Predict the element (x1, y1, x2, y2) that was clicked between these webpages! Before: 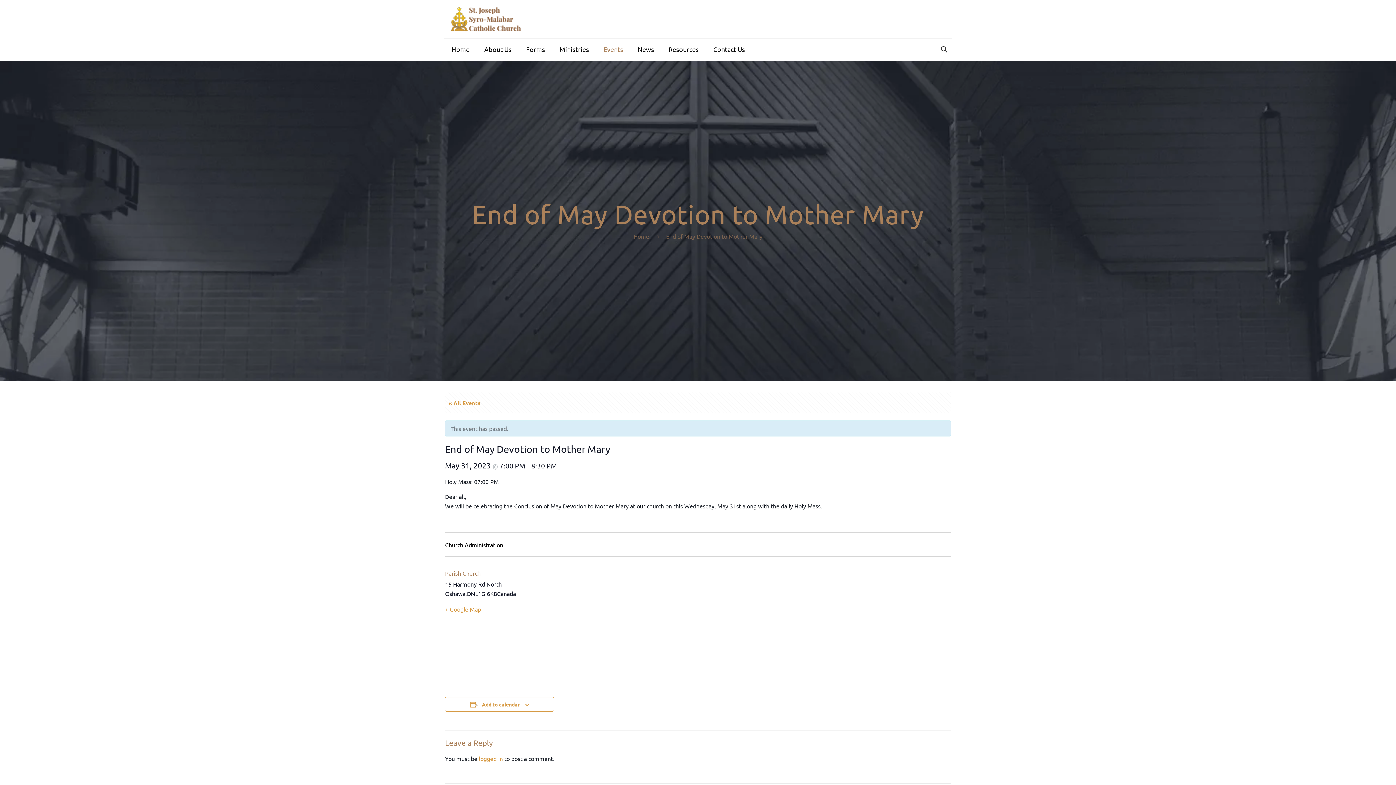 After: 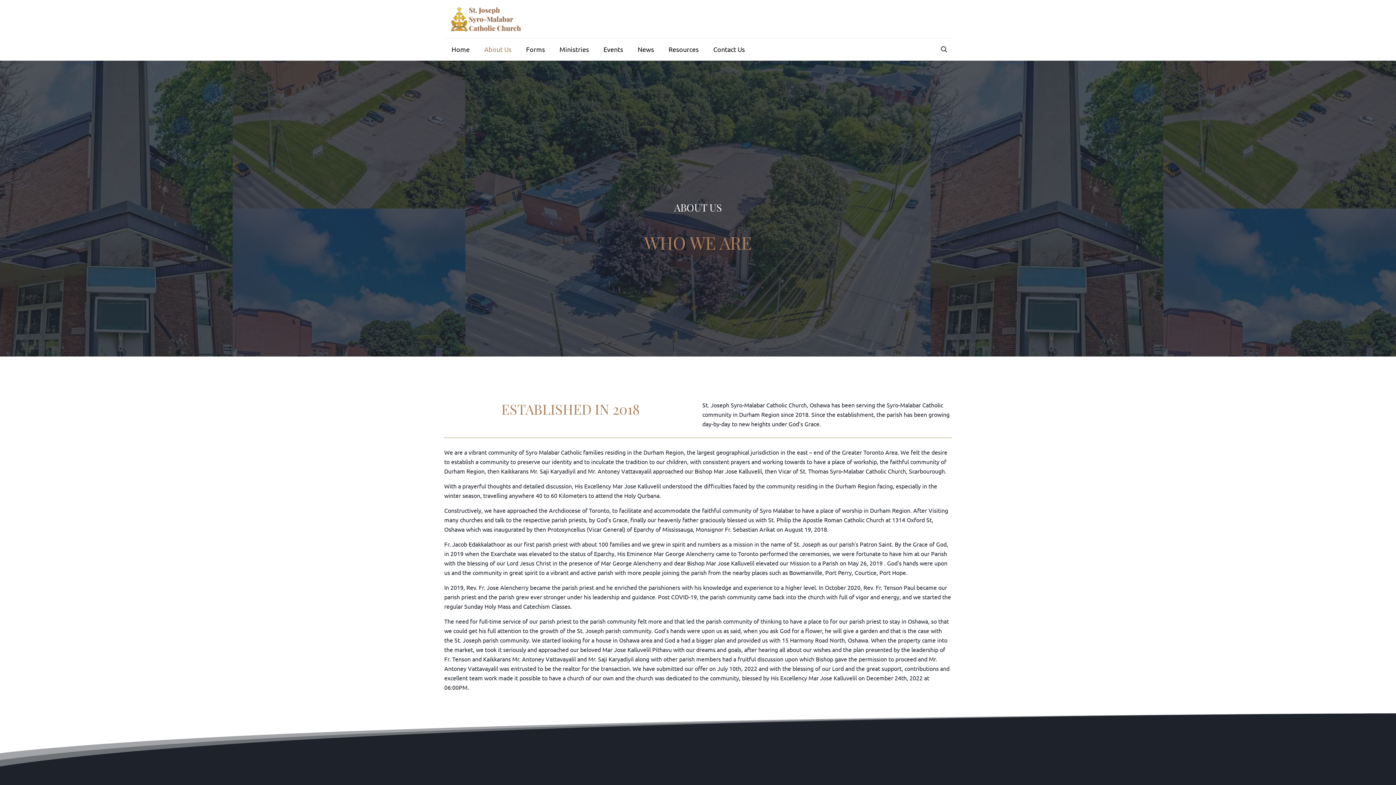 Action: label: About Us bbox: (477, 38, 518, 60)